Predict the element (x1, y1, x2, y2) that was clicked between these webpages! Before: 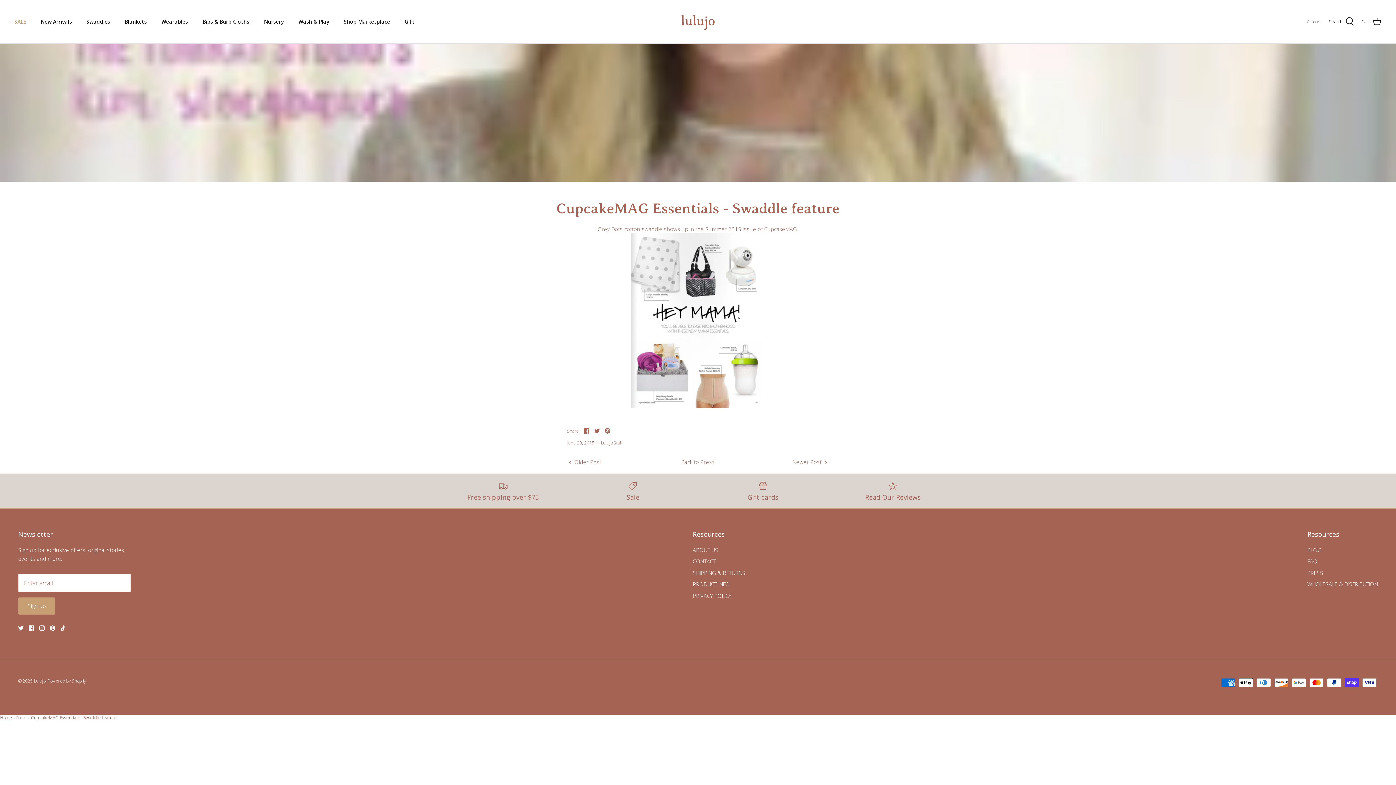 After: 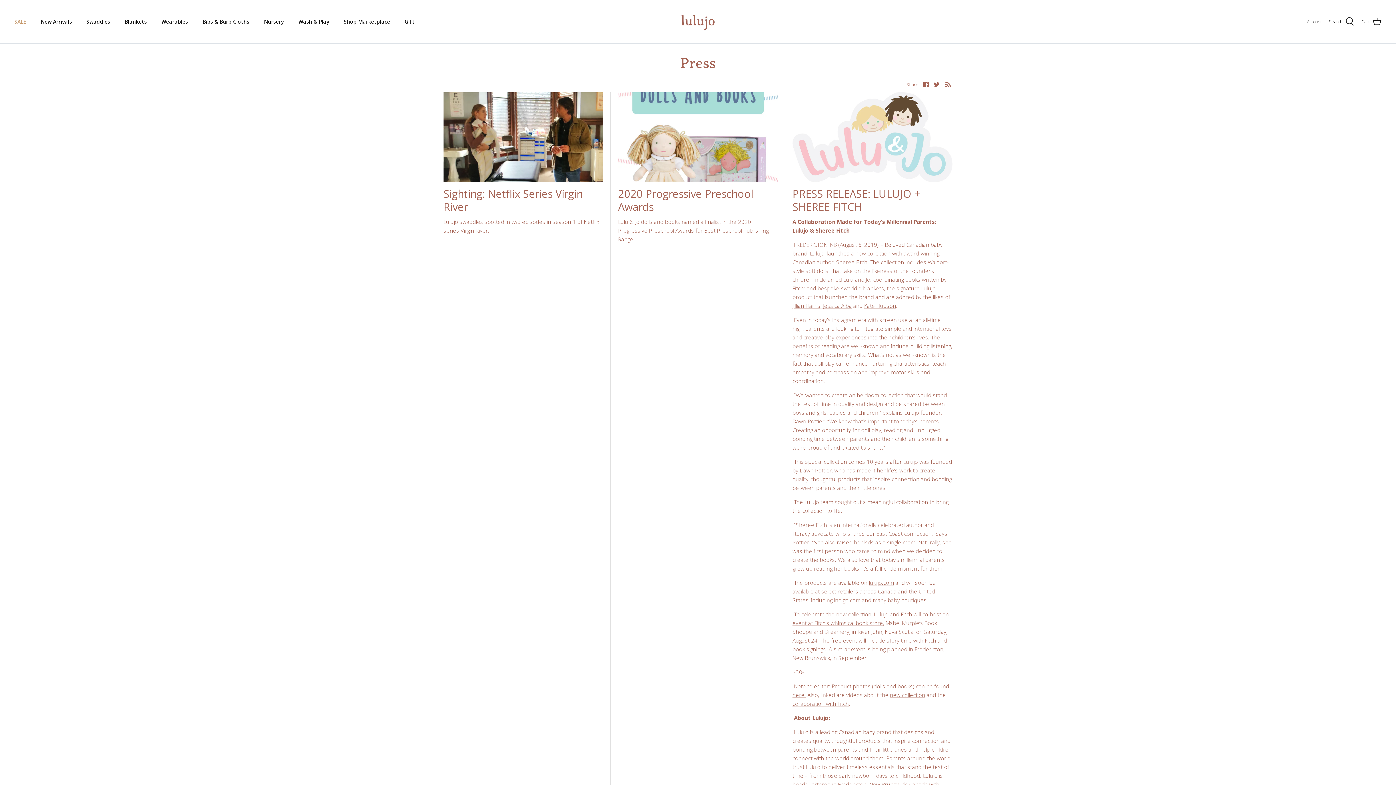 Action: label: Back to Press bbox: (681, 458, 715, 465)